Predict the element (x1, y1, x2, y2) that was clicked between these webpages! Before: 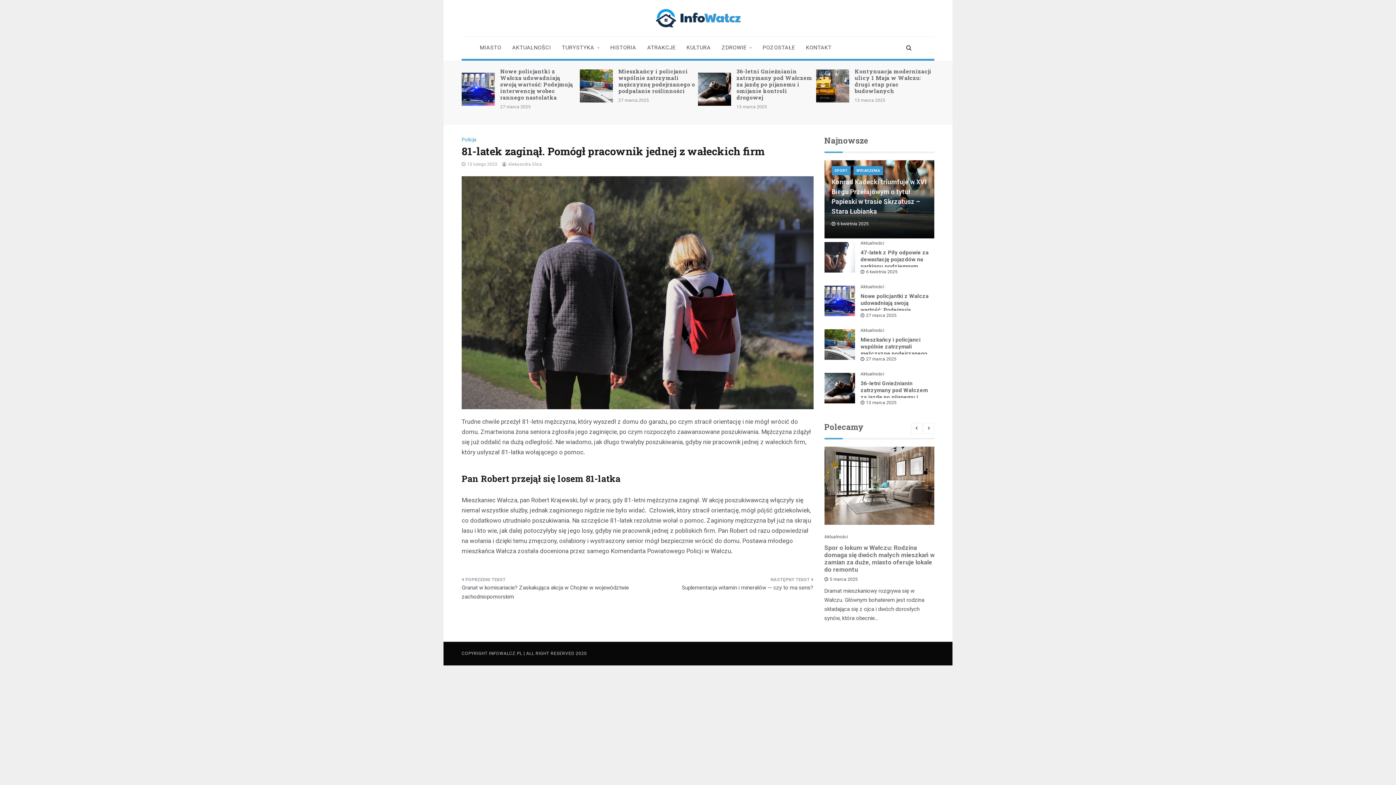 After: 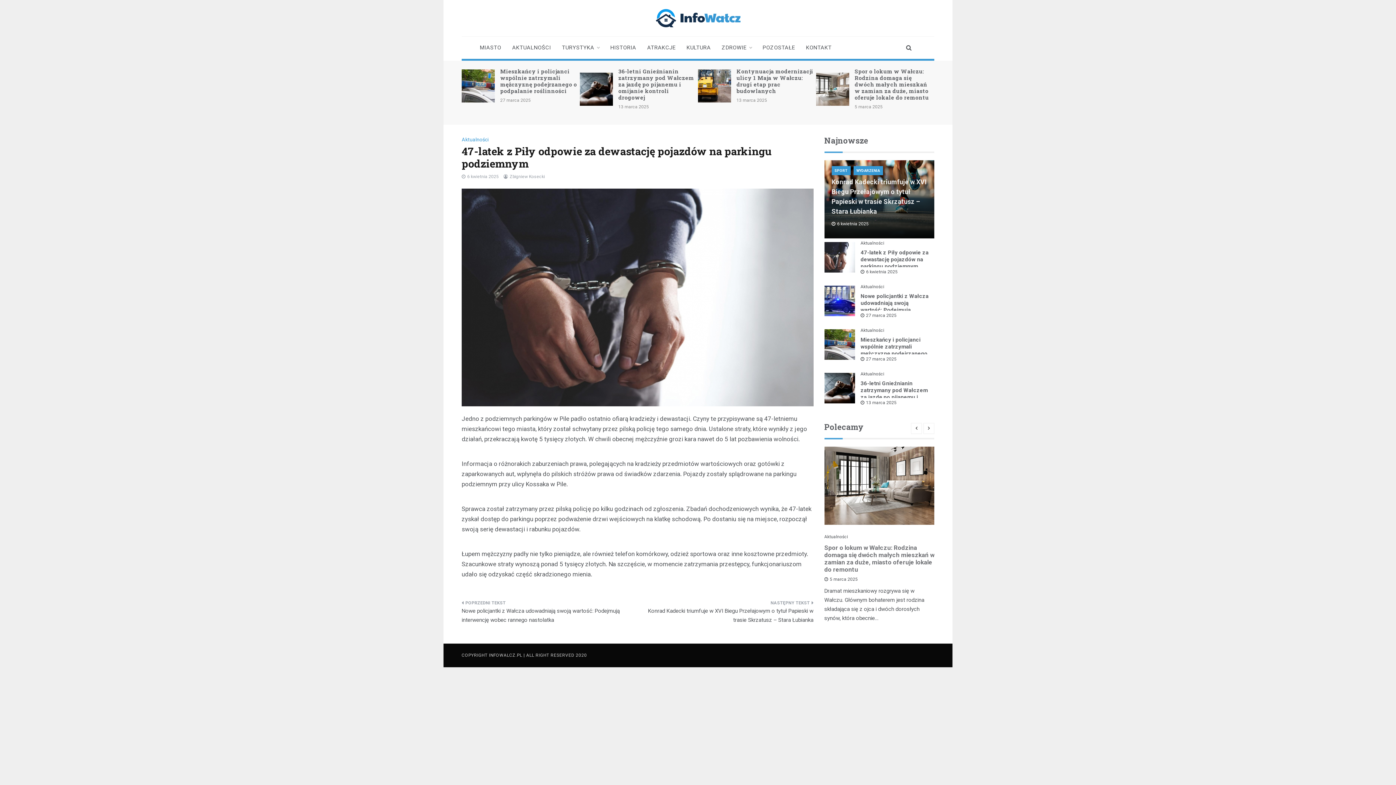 Action: label: 6 kwietnia 2025 bbox: (860, 269, 897, 274)